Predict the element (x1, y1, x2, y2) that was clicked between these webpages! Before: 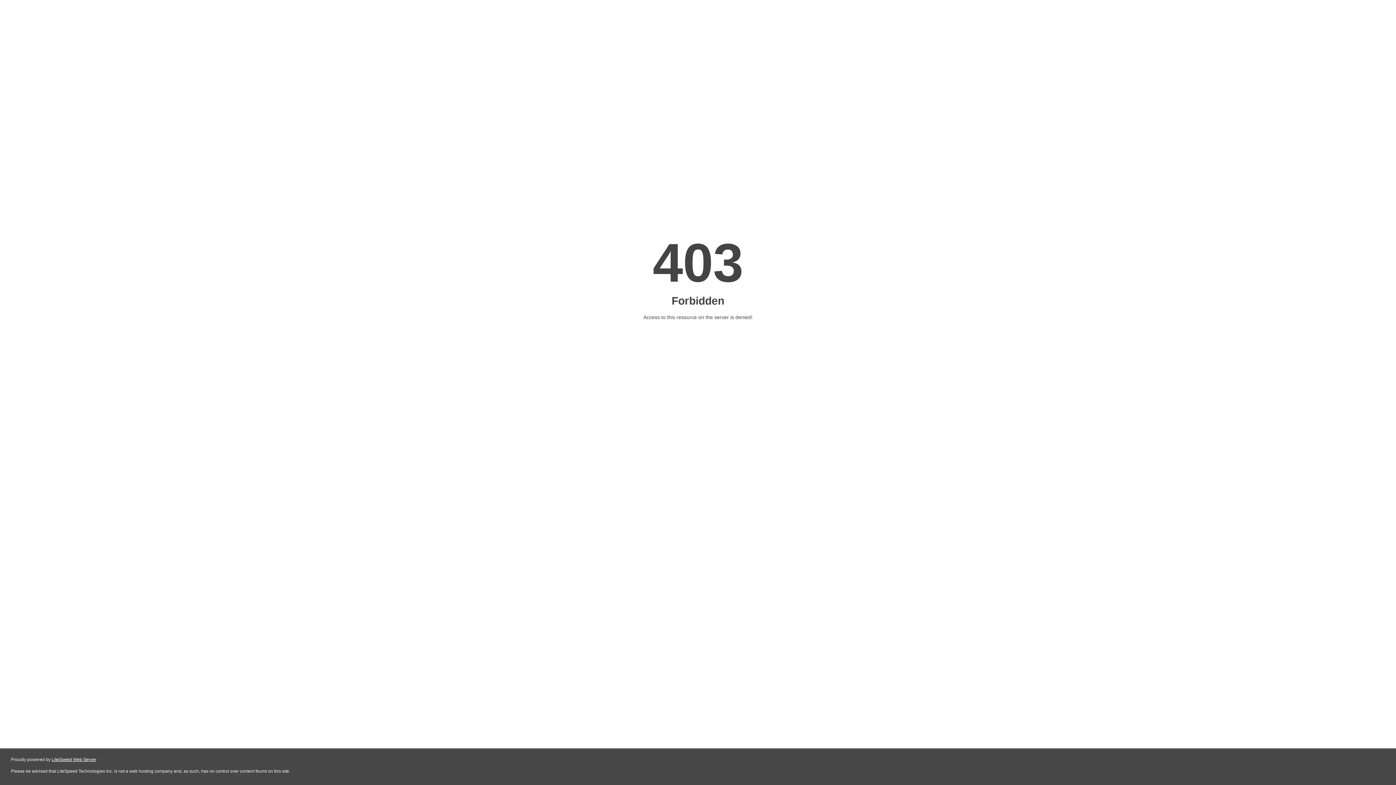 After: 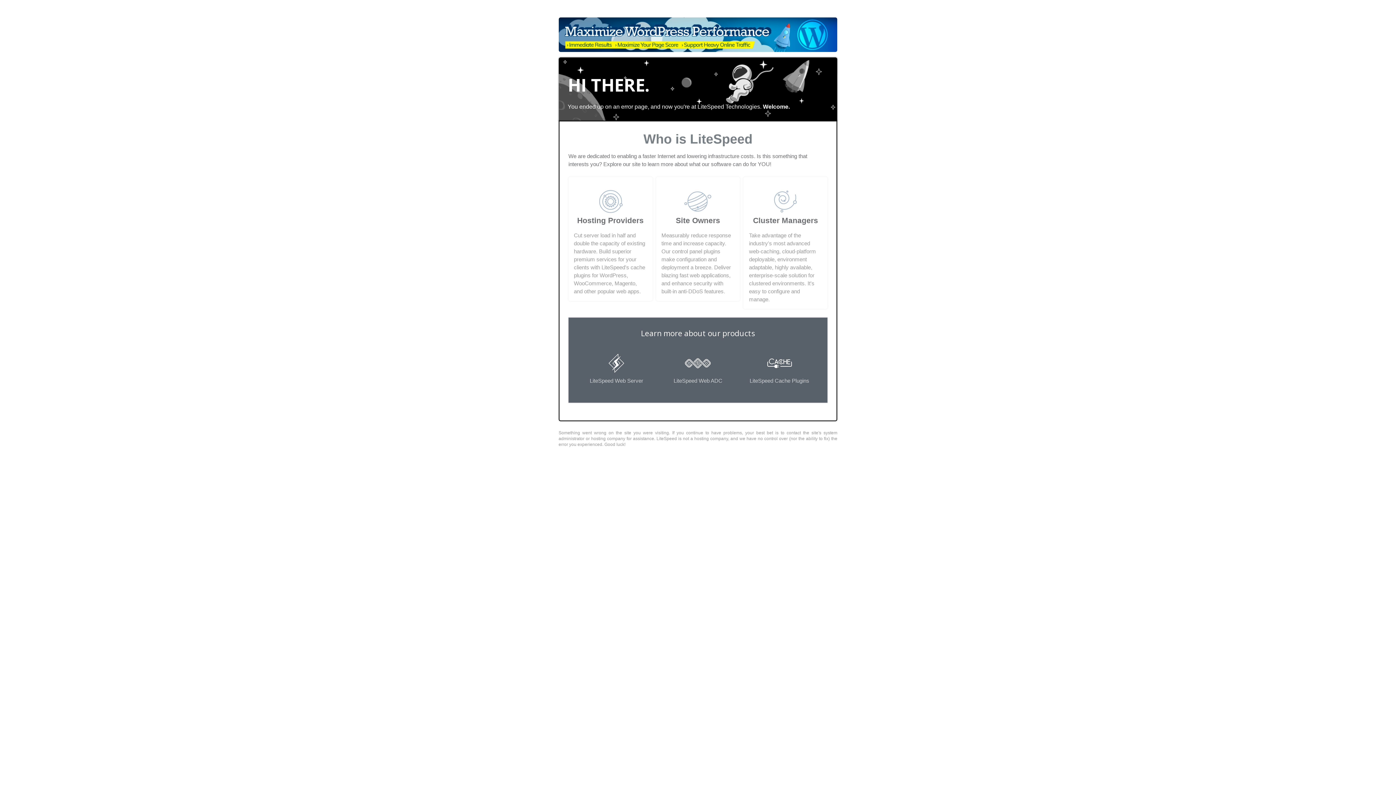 Action: label: LiteSpeed Web Server bbox: (51, 757, 96, 762)